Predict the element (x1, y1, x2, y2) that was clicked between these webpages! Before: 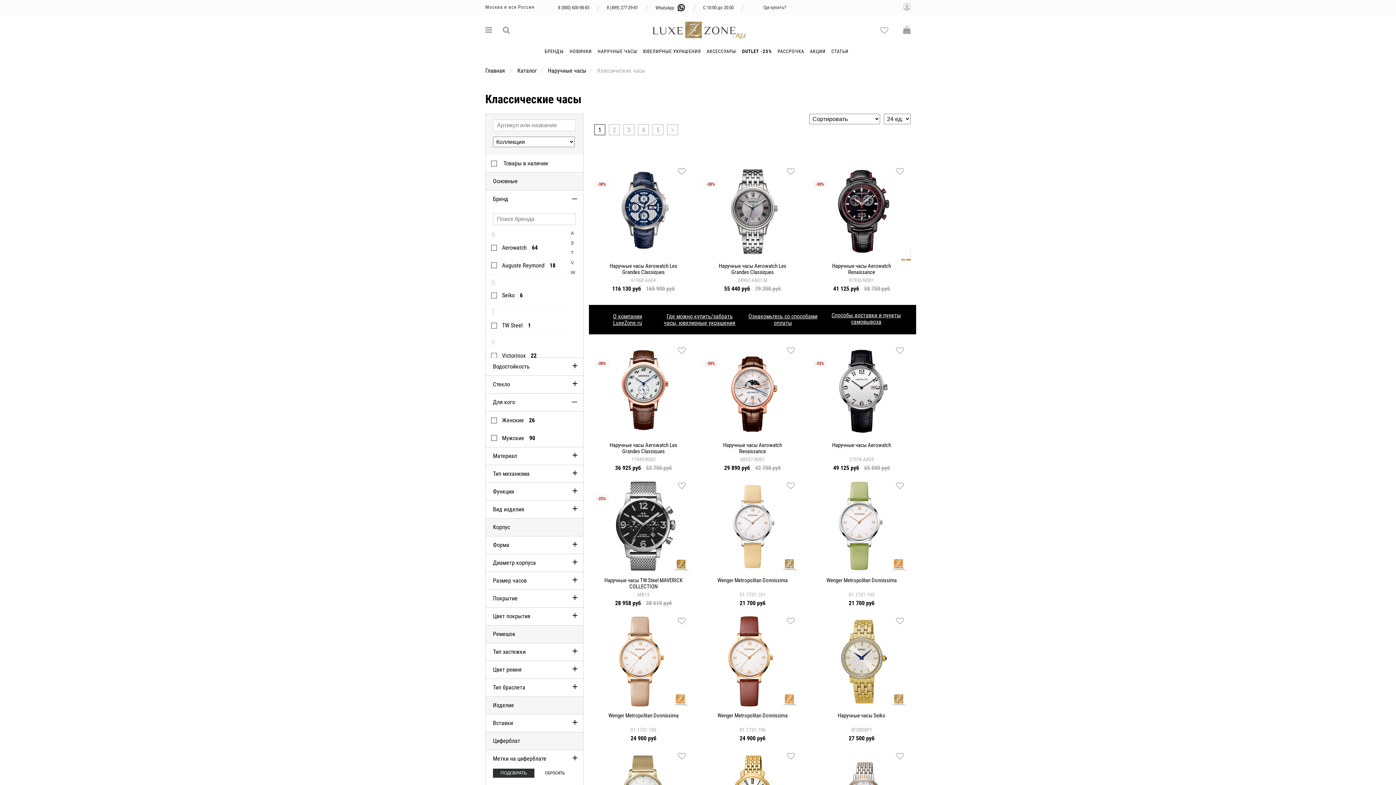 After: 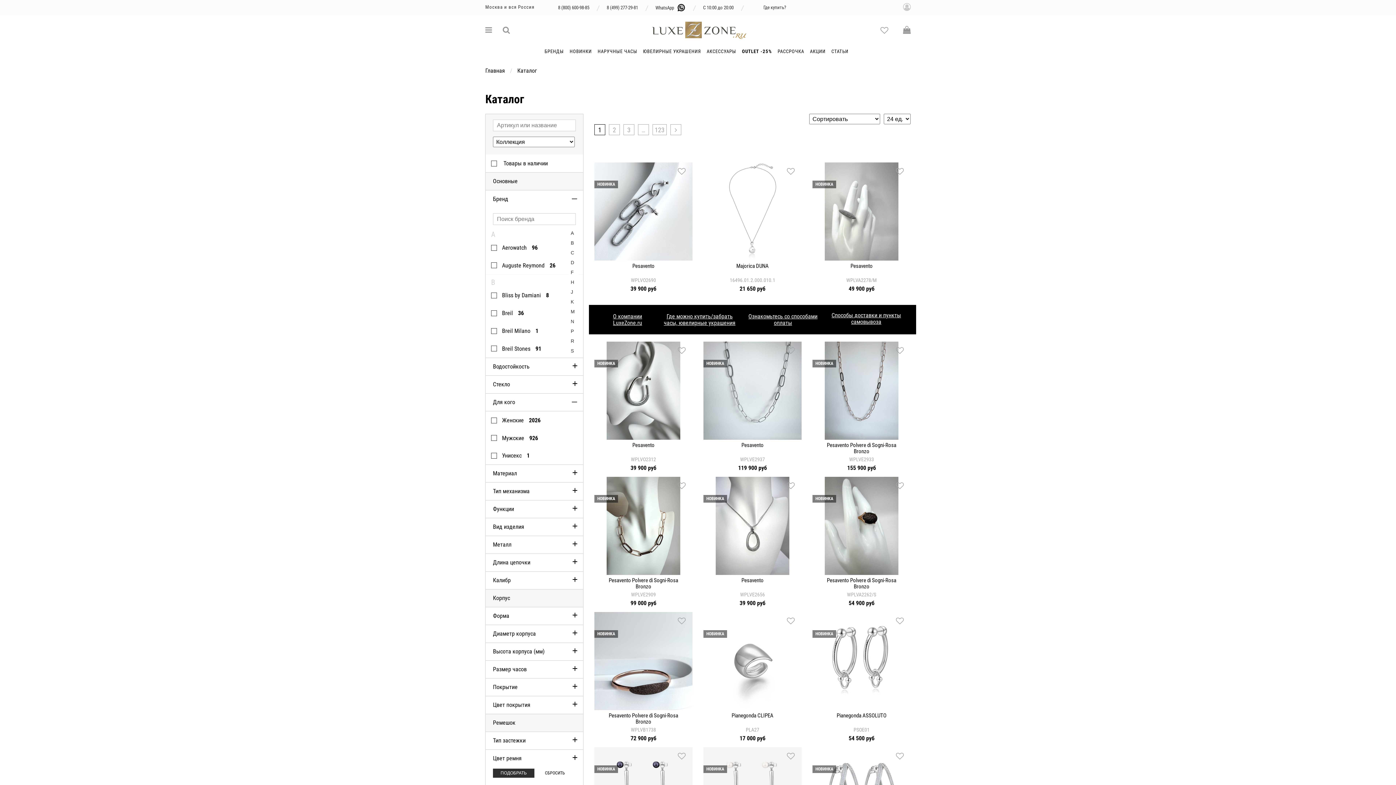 Action: bbox: (517, 67, 537, 74) label: Каталог